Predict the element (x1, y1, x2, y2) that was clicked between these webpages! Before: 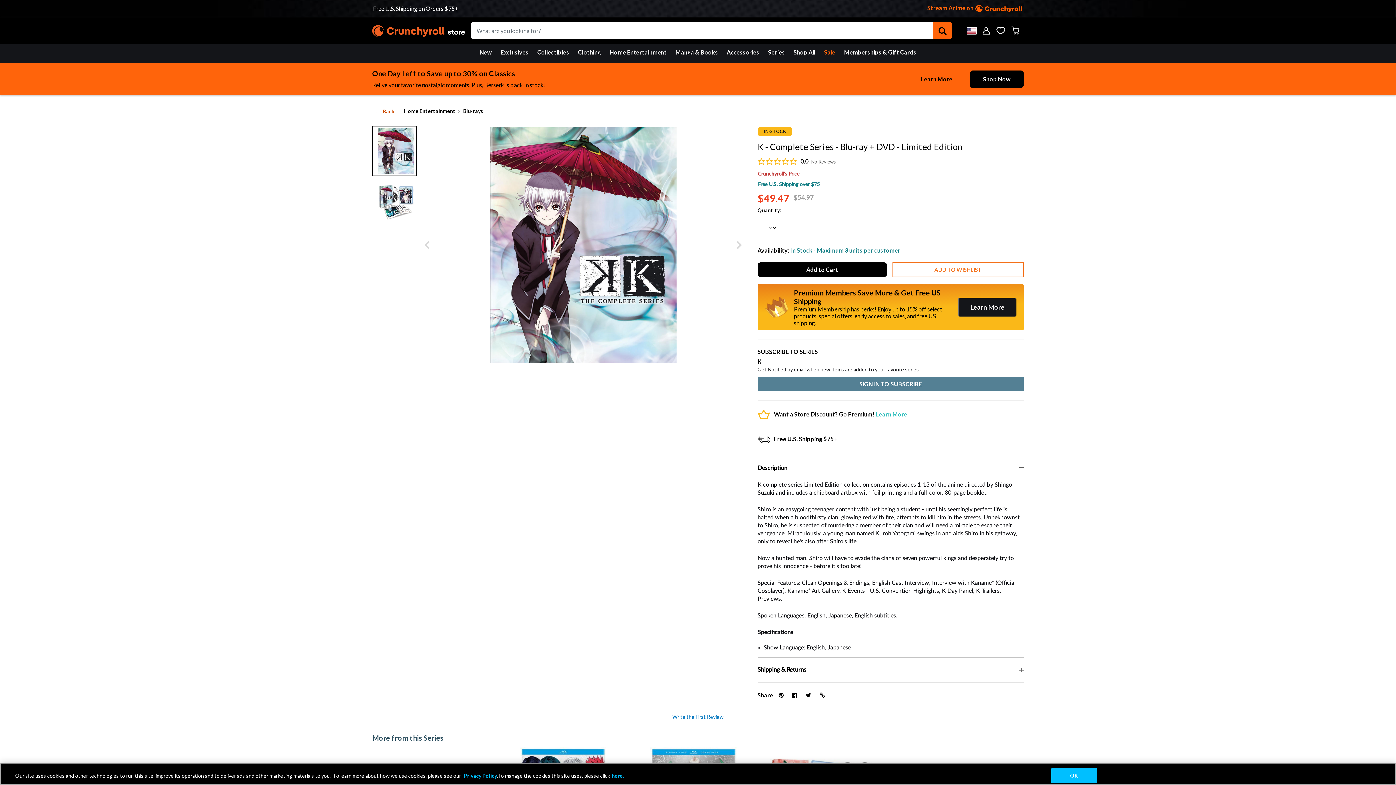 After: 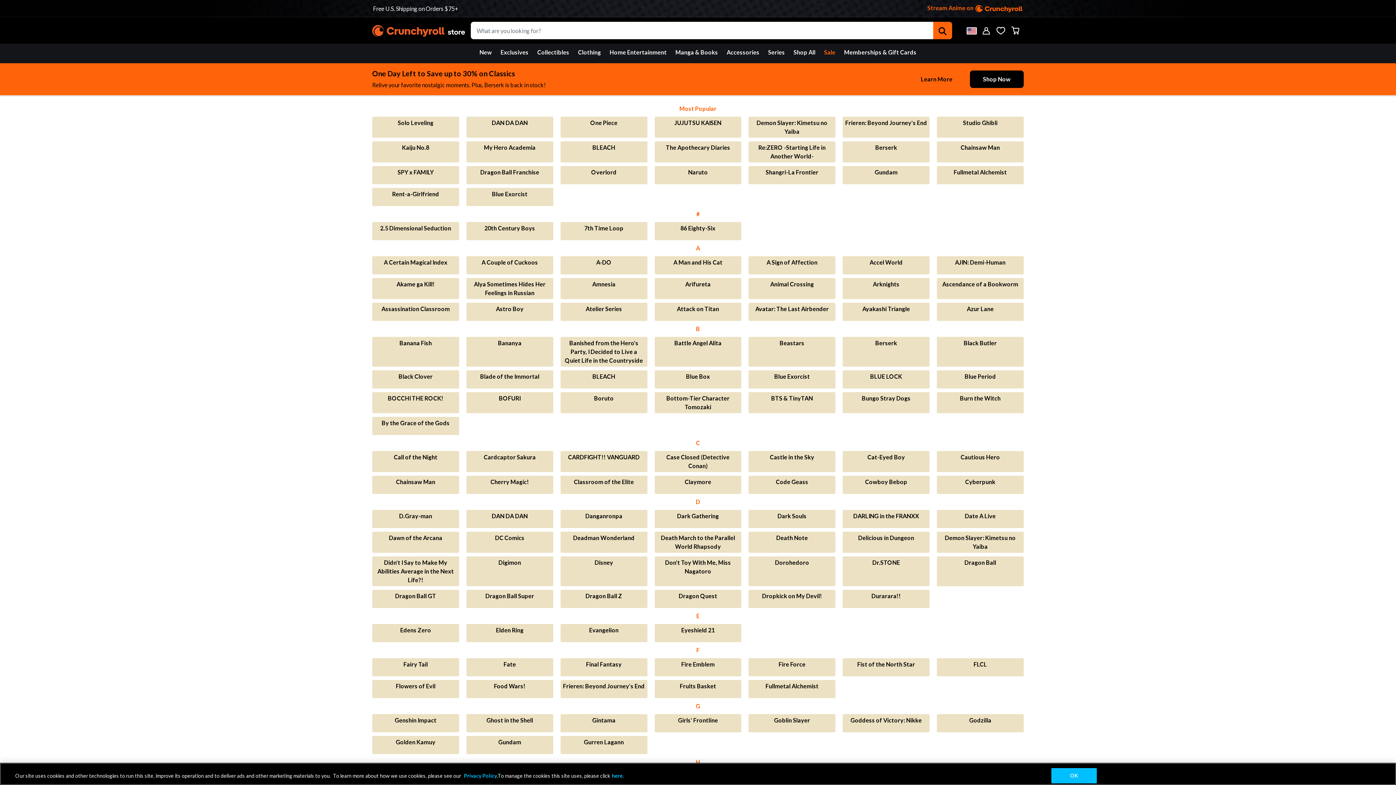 Action: label: Series bbox: (764, 43, 789, 61)